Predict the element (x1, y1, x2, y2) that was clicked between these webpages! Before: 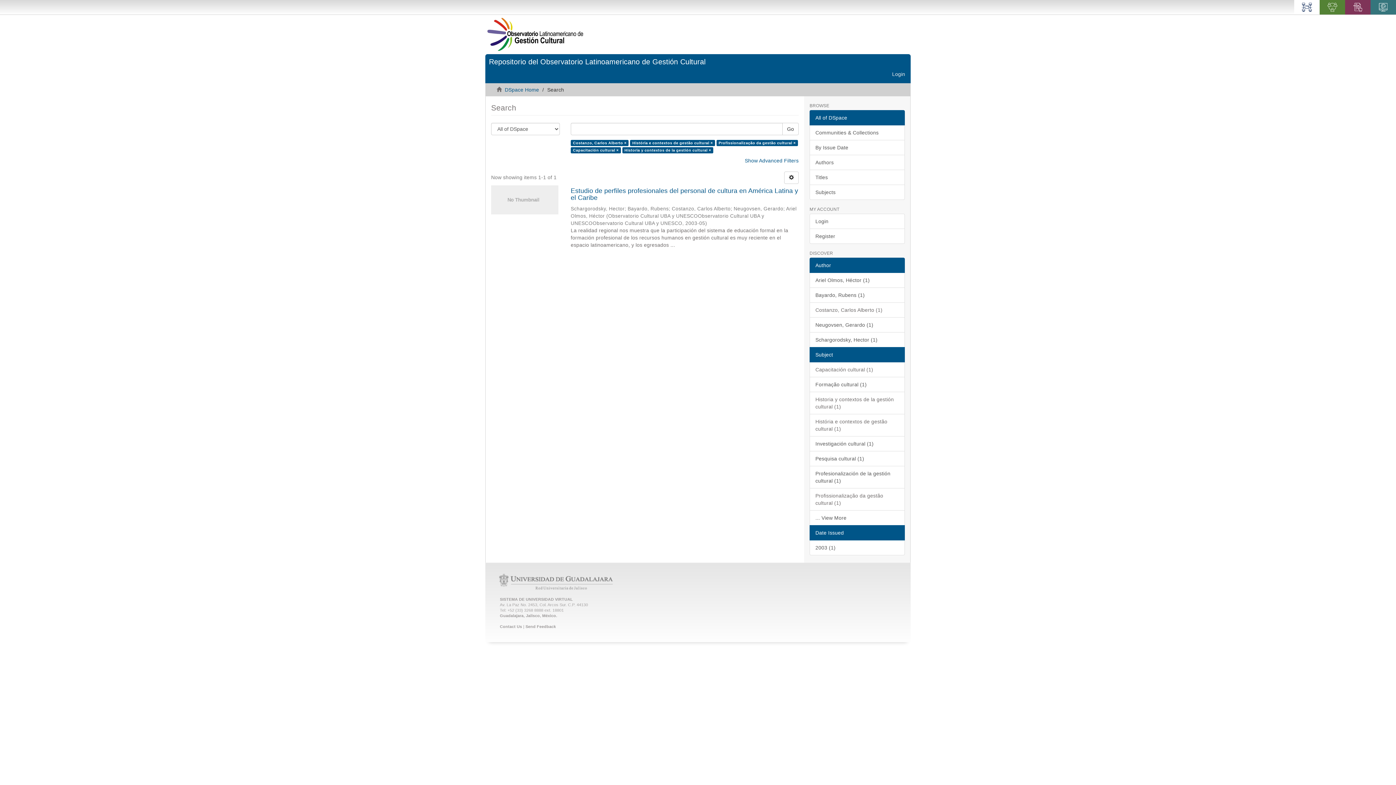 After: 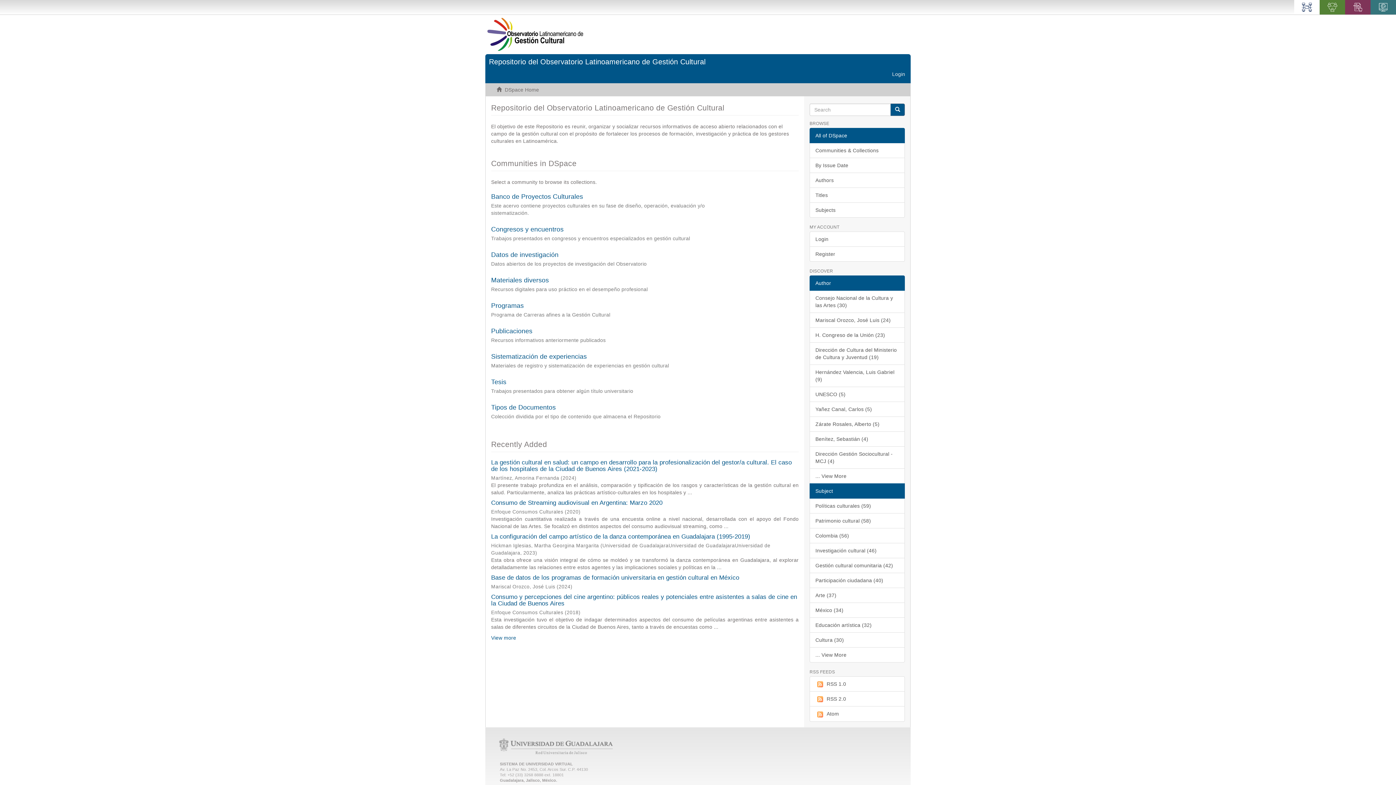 Action: label: DSpace Home bbox: (504, 86, 539, 92)